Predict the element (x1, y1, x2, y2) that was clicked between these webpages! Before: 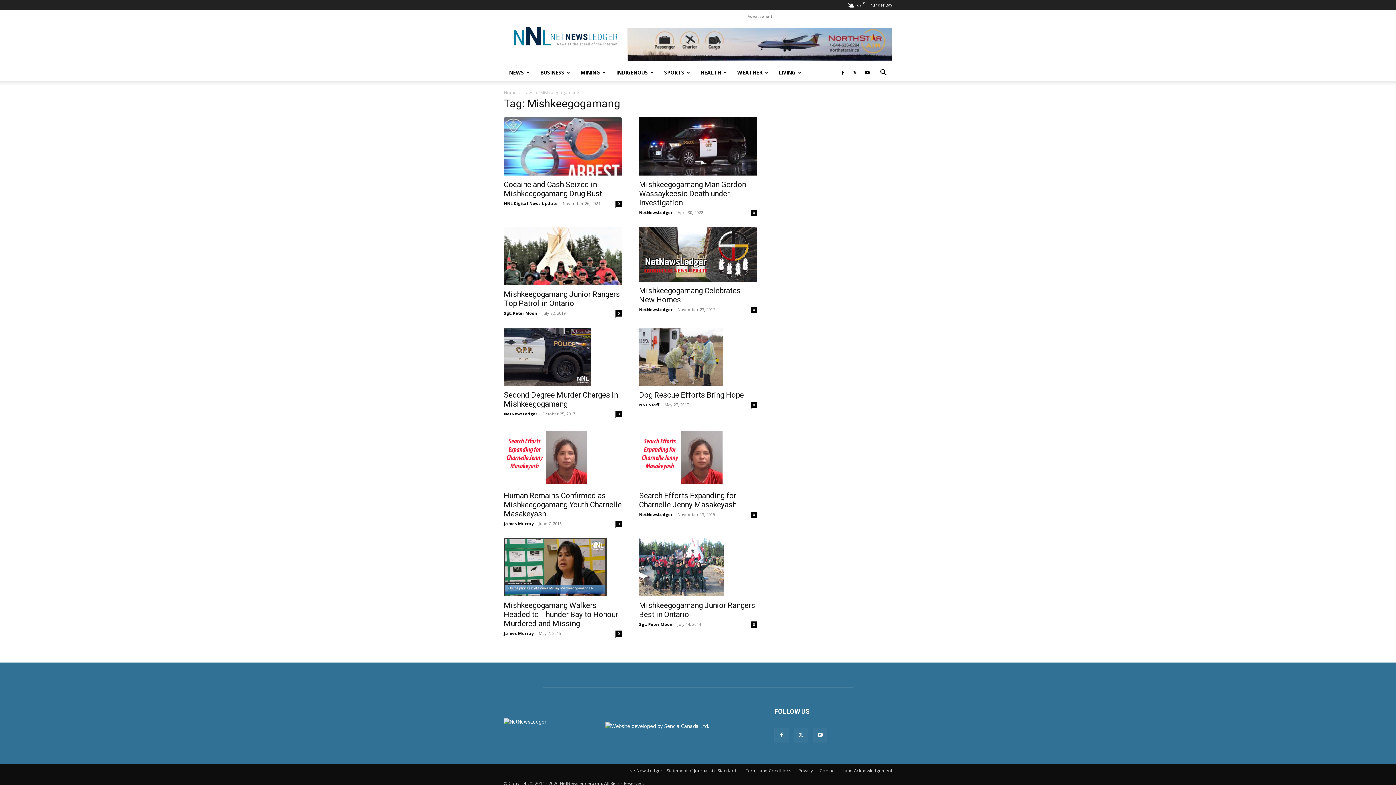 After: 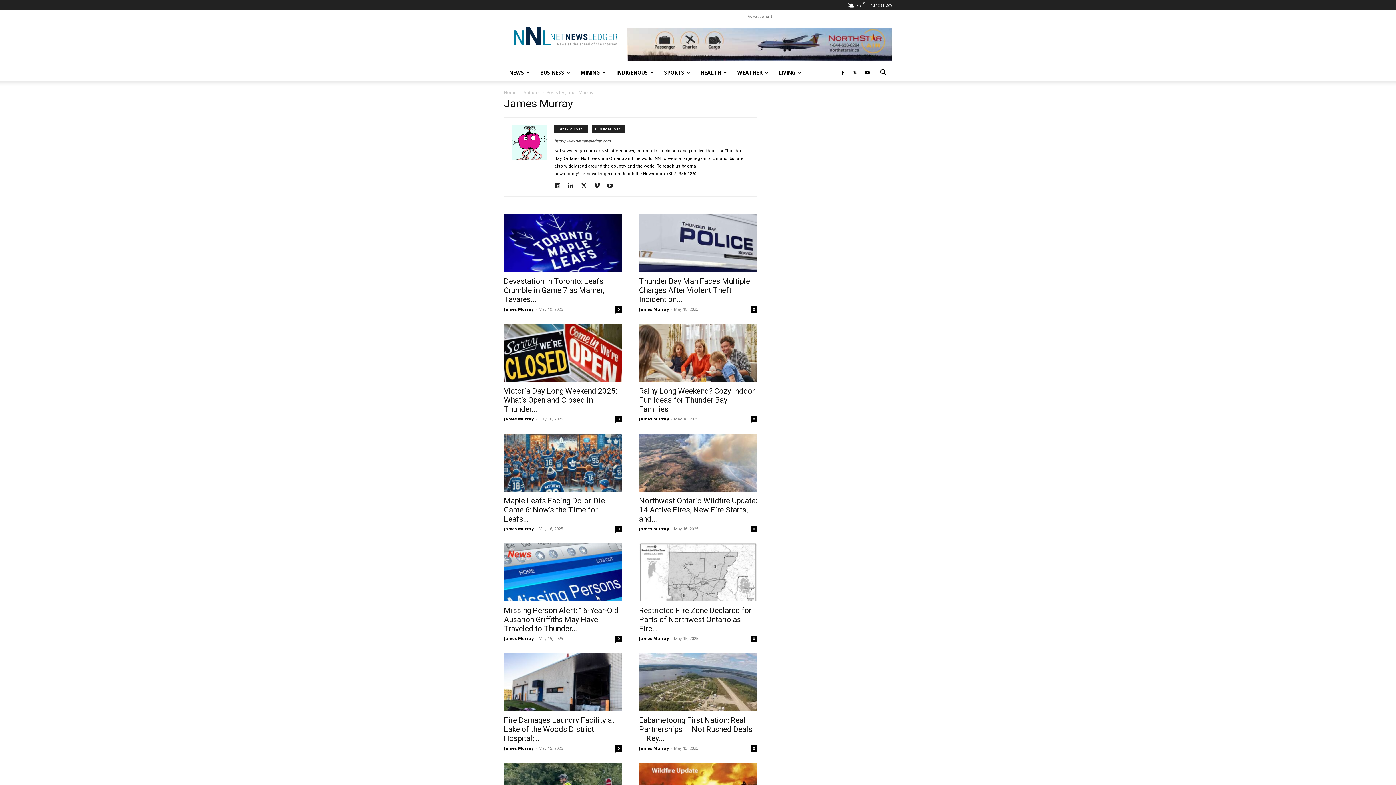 Action: bbox: (504, 630, 533, 636) label: James Murray